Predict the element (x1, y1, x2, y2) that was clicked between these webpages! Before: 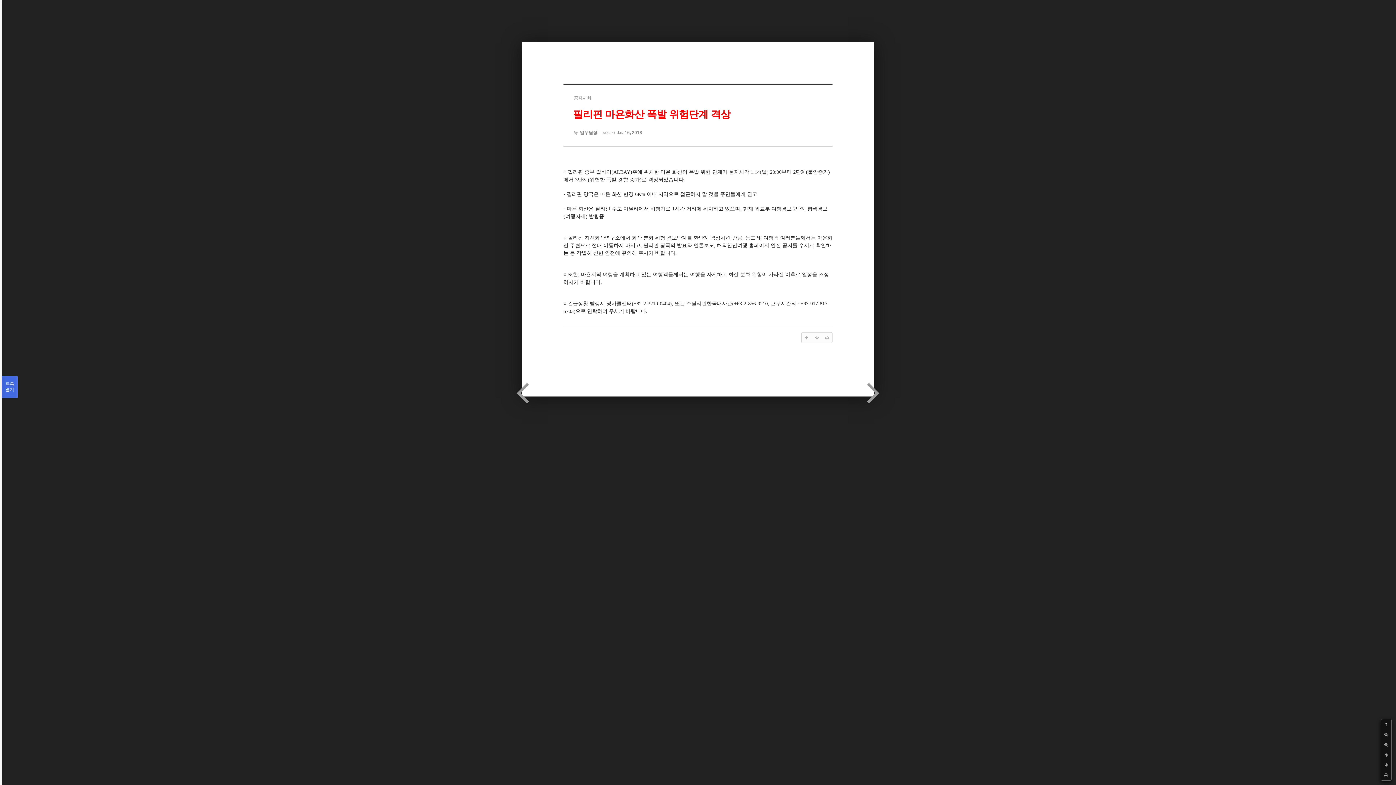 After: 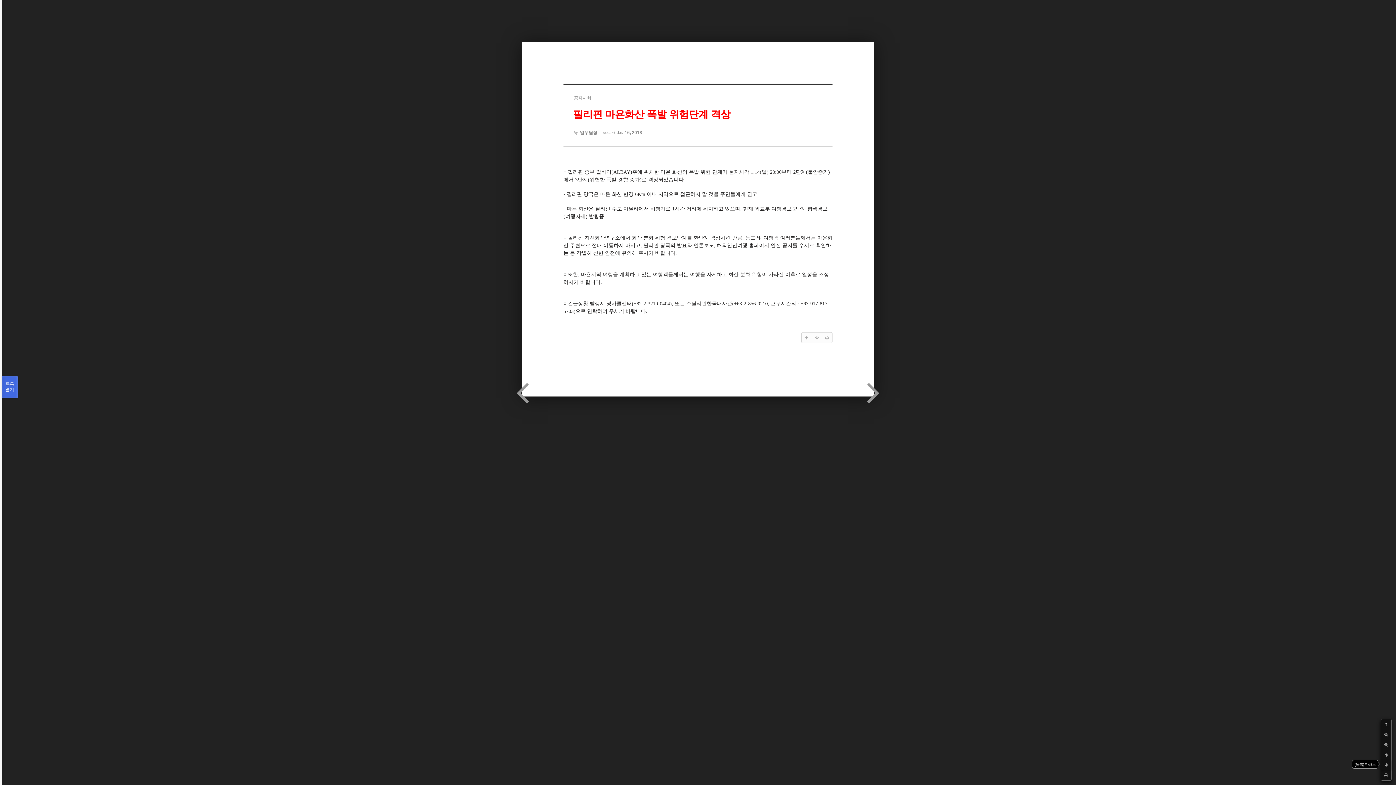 Action: bbox: (1381, 760, 1391, 770)